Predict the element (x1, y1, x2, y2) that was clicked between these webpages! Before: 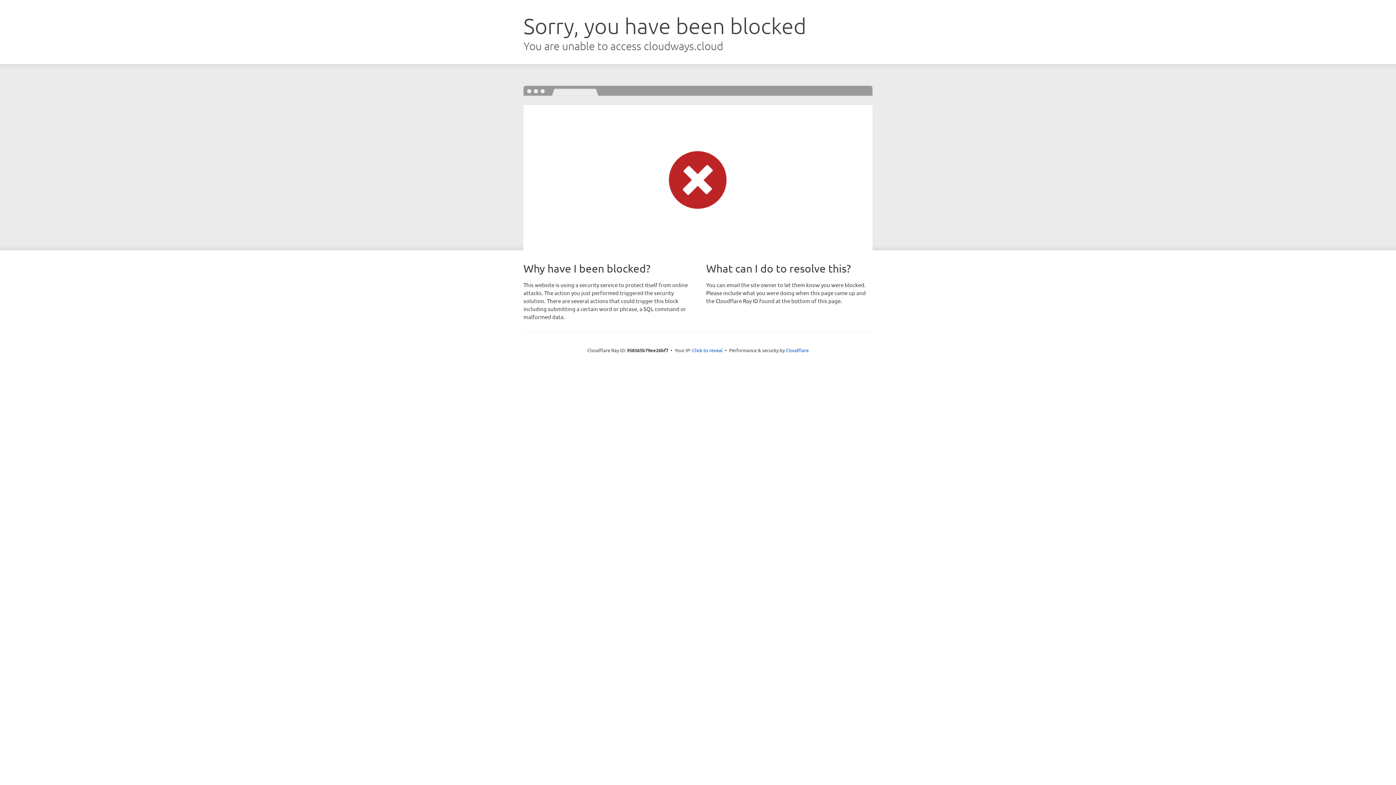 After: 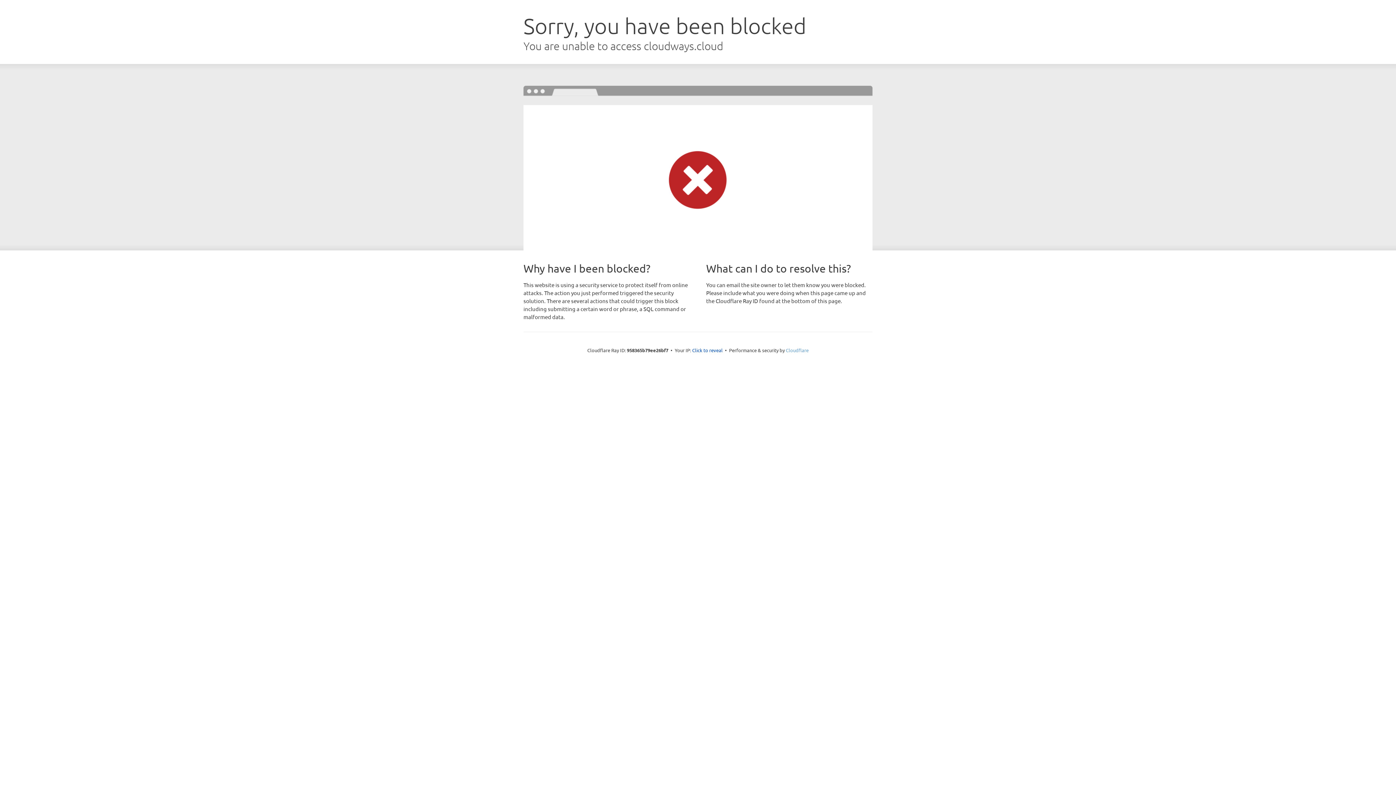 Action: bbox: (786, 347, 808, 353) label: Cloudflare